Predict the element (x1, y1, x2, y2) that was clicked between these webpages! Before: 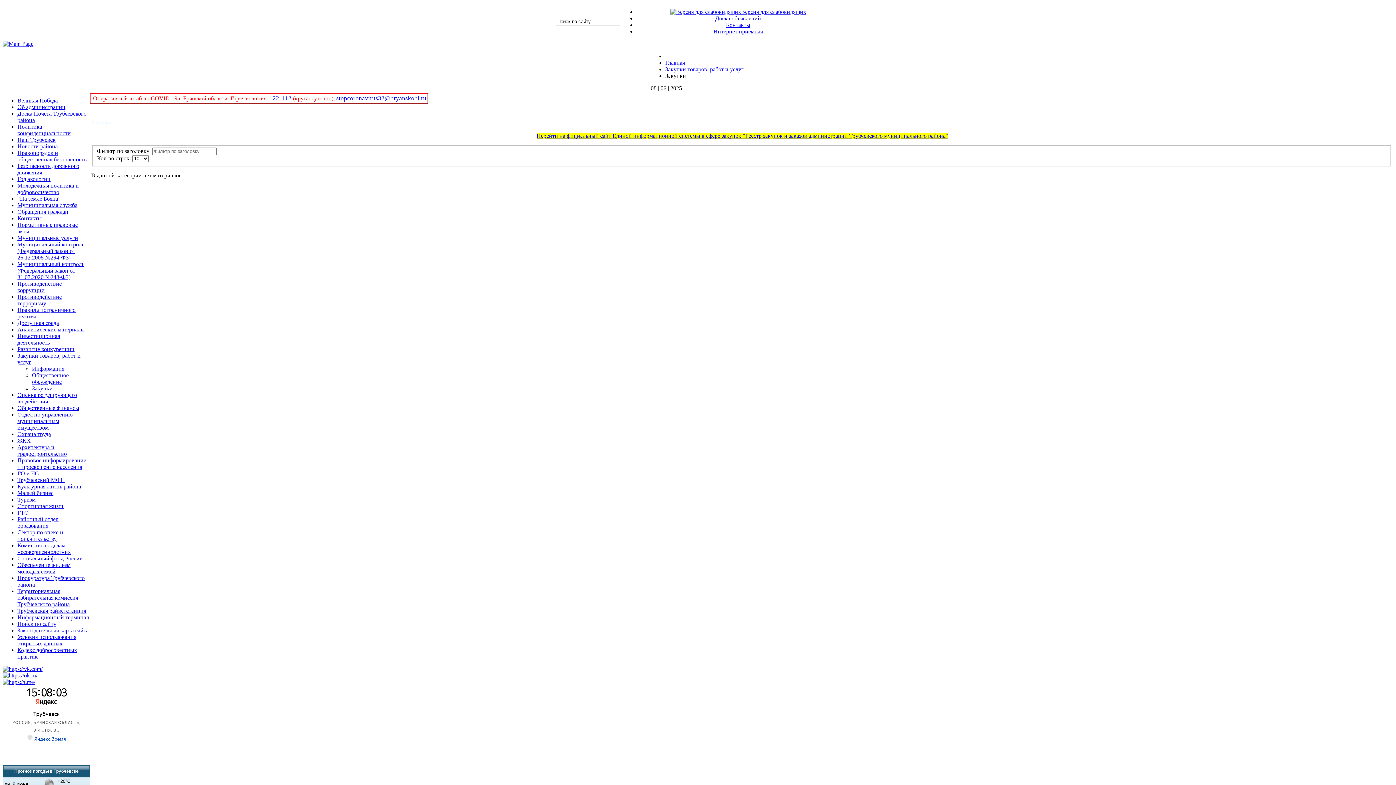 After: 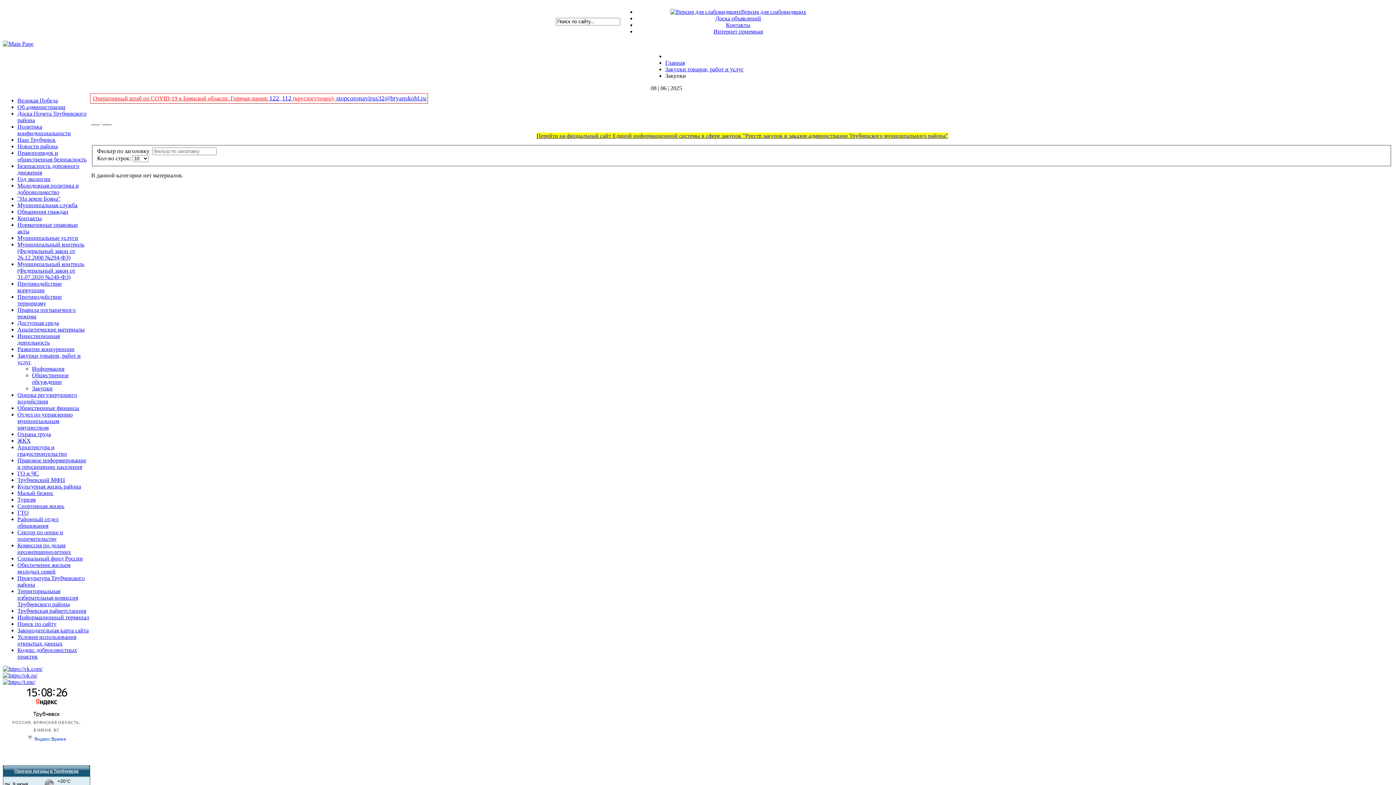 Action: bbox: (2, 672, 37, 678)